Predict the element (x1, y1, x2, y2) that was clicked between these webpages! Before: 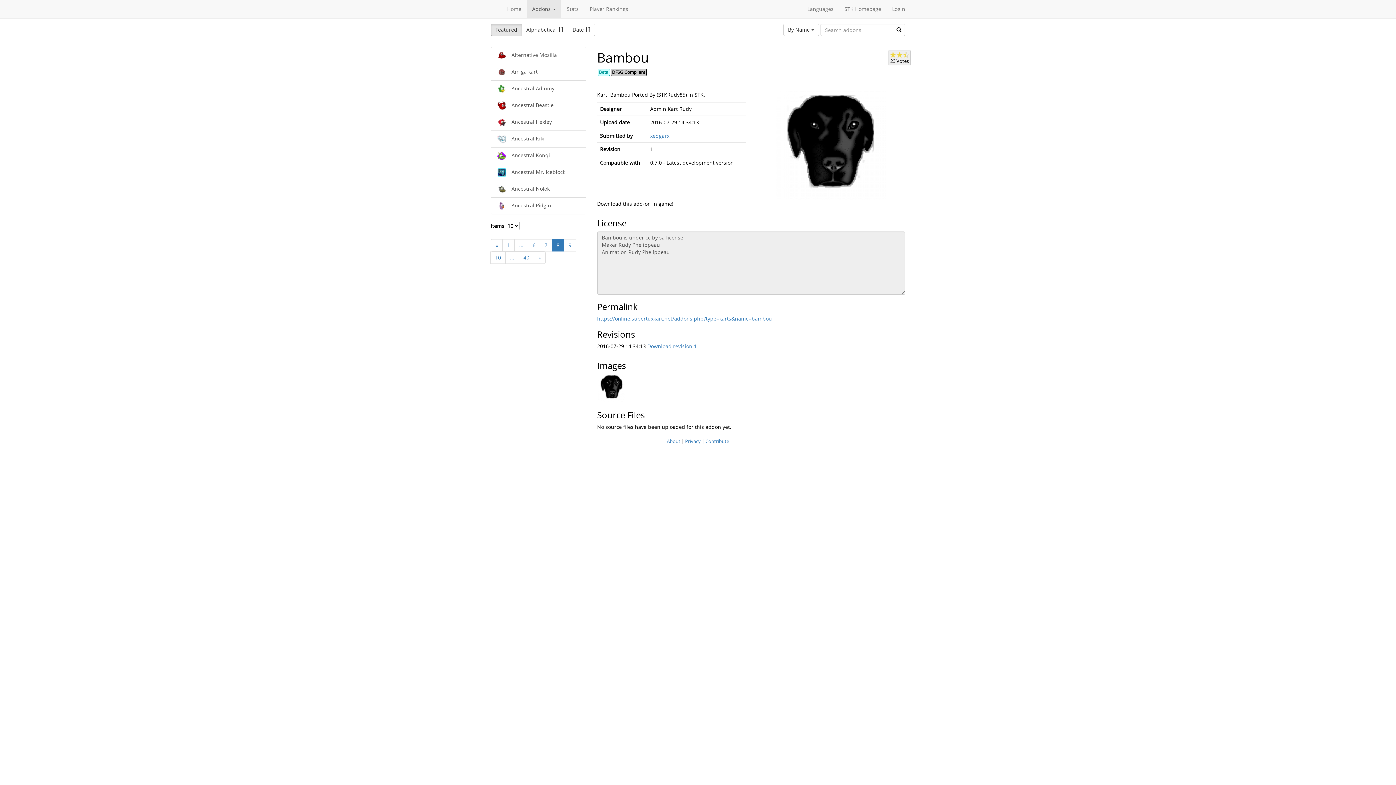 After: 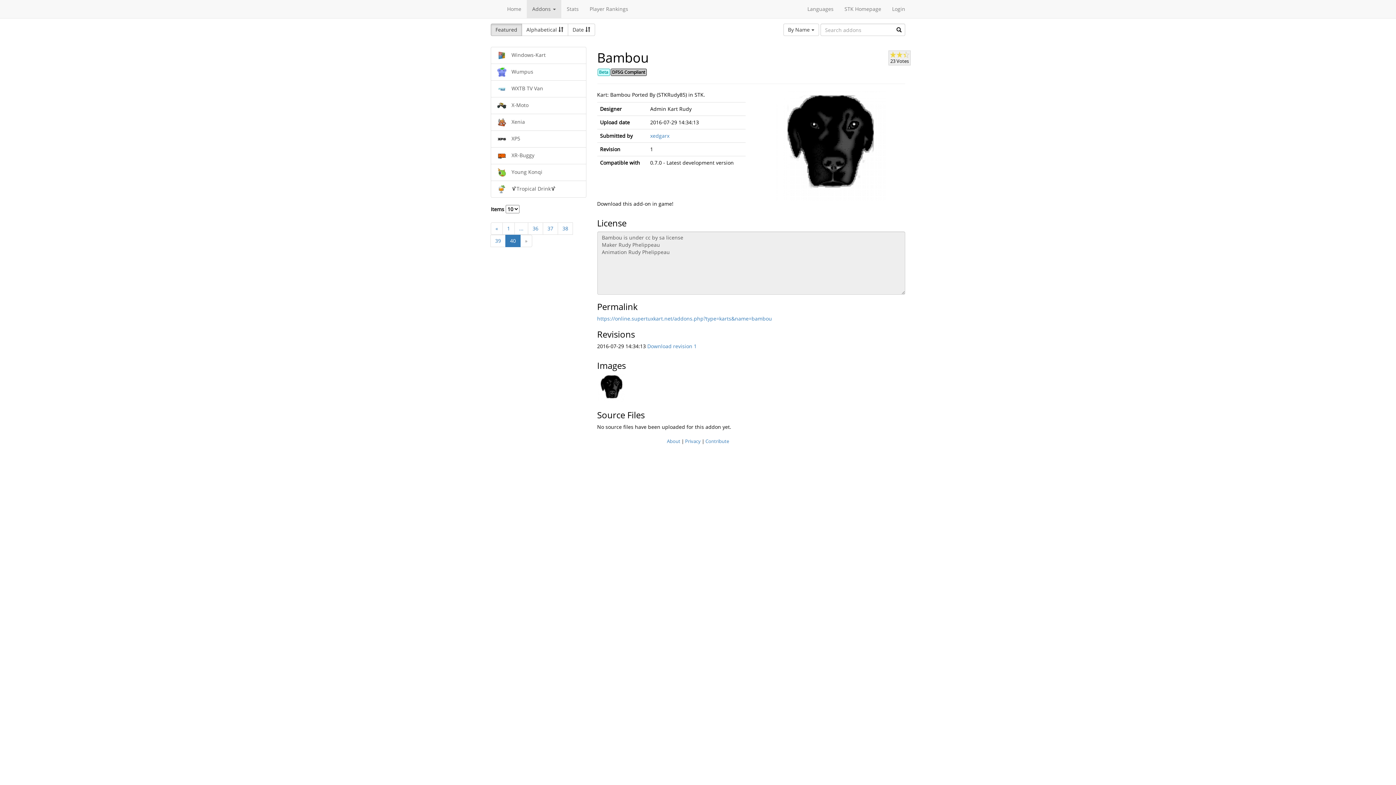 Action: label: 40 bbox: (518, 251, 534, 264)